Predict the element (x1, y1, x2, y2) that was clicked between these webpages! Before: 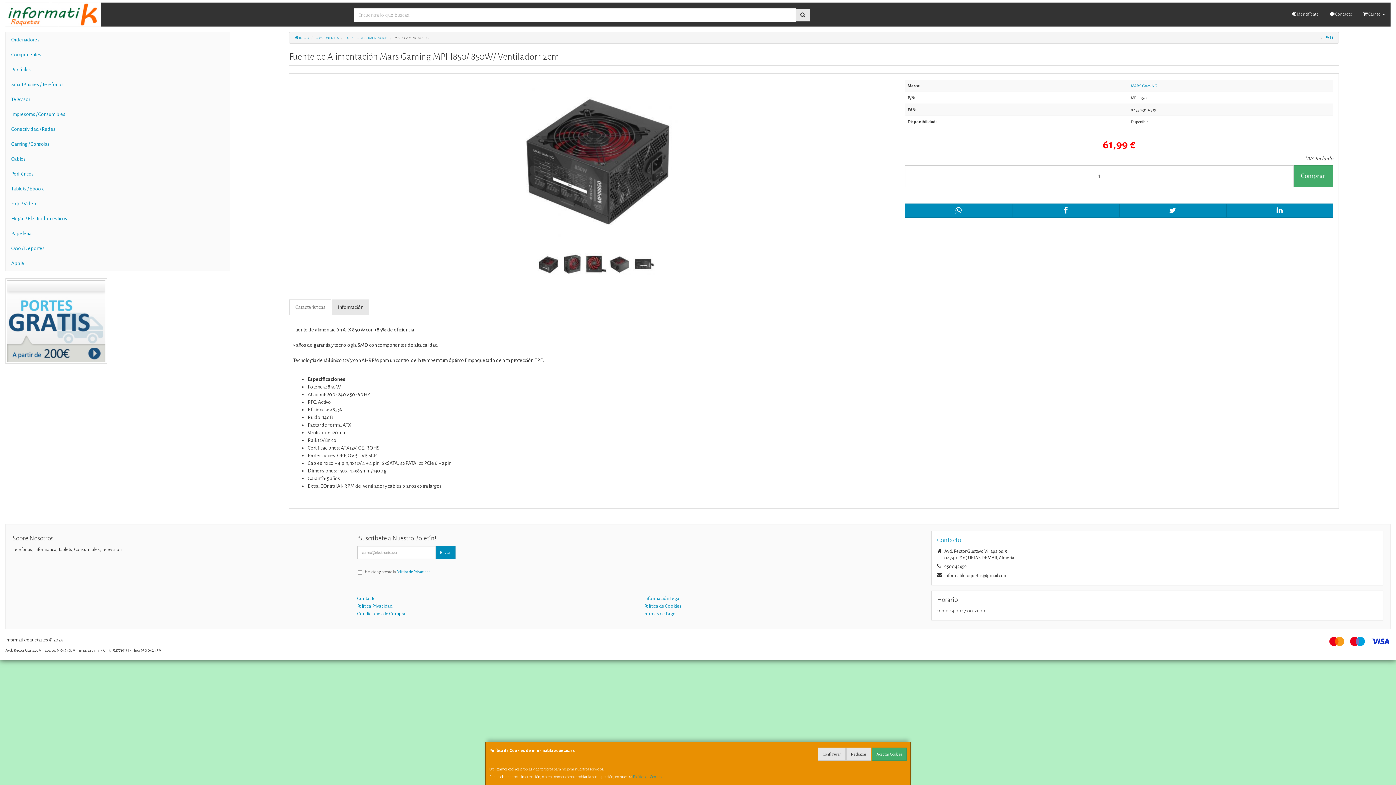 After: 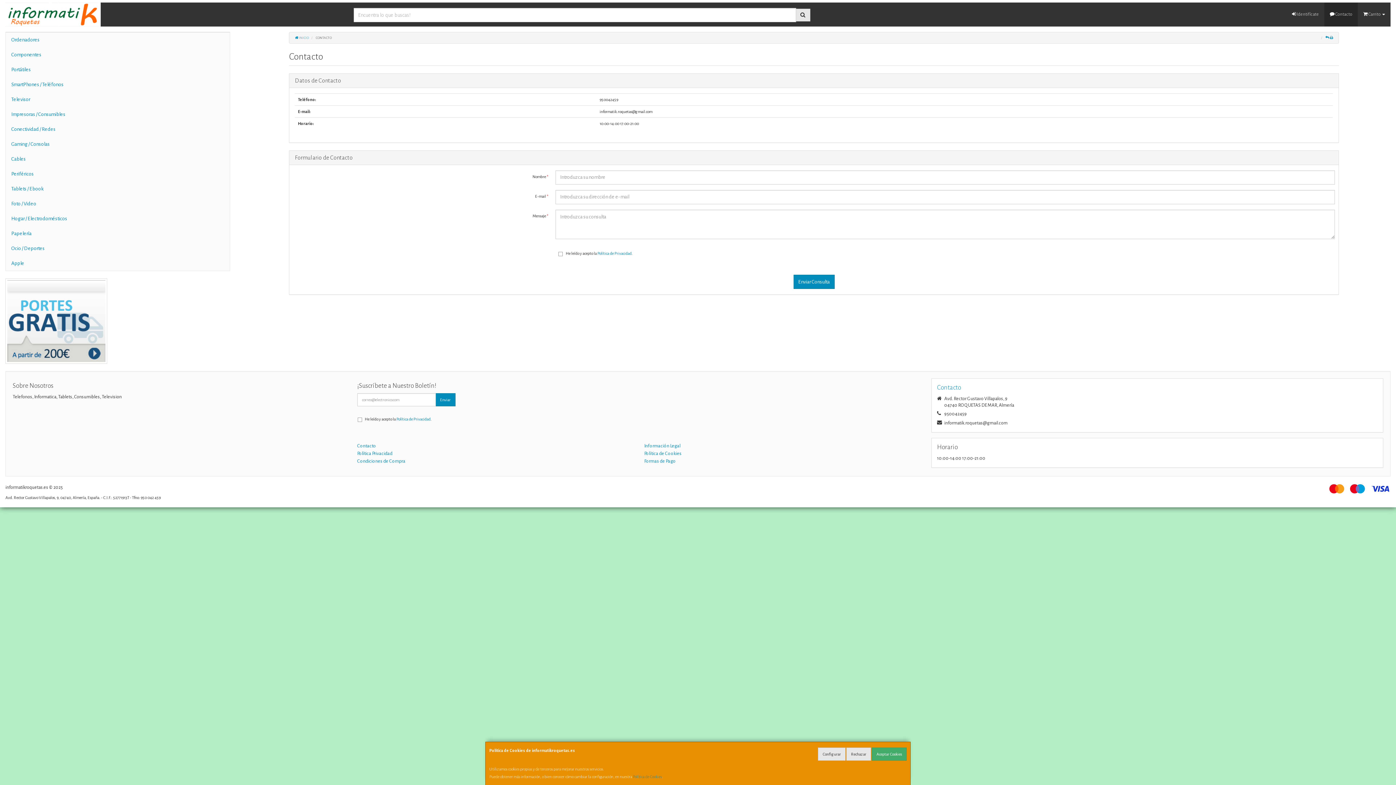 Action: bbox: (937, 537, 1377, 544) label: Contacto